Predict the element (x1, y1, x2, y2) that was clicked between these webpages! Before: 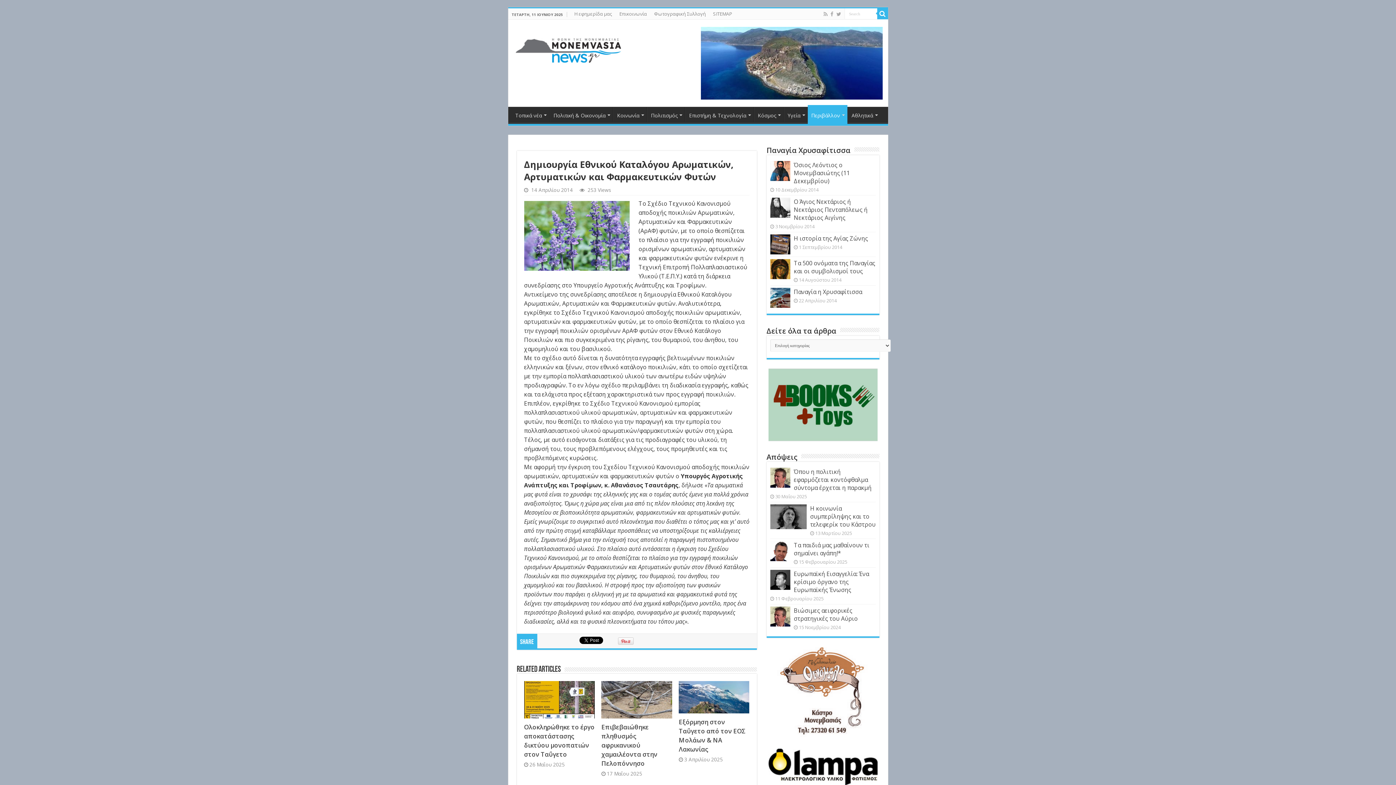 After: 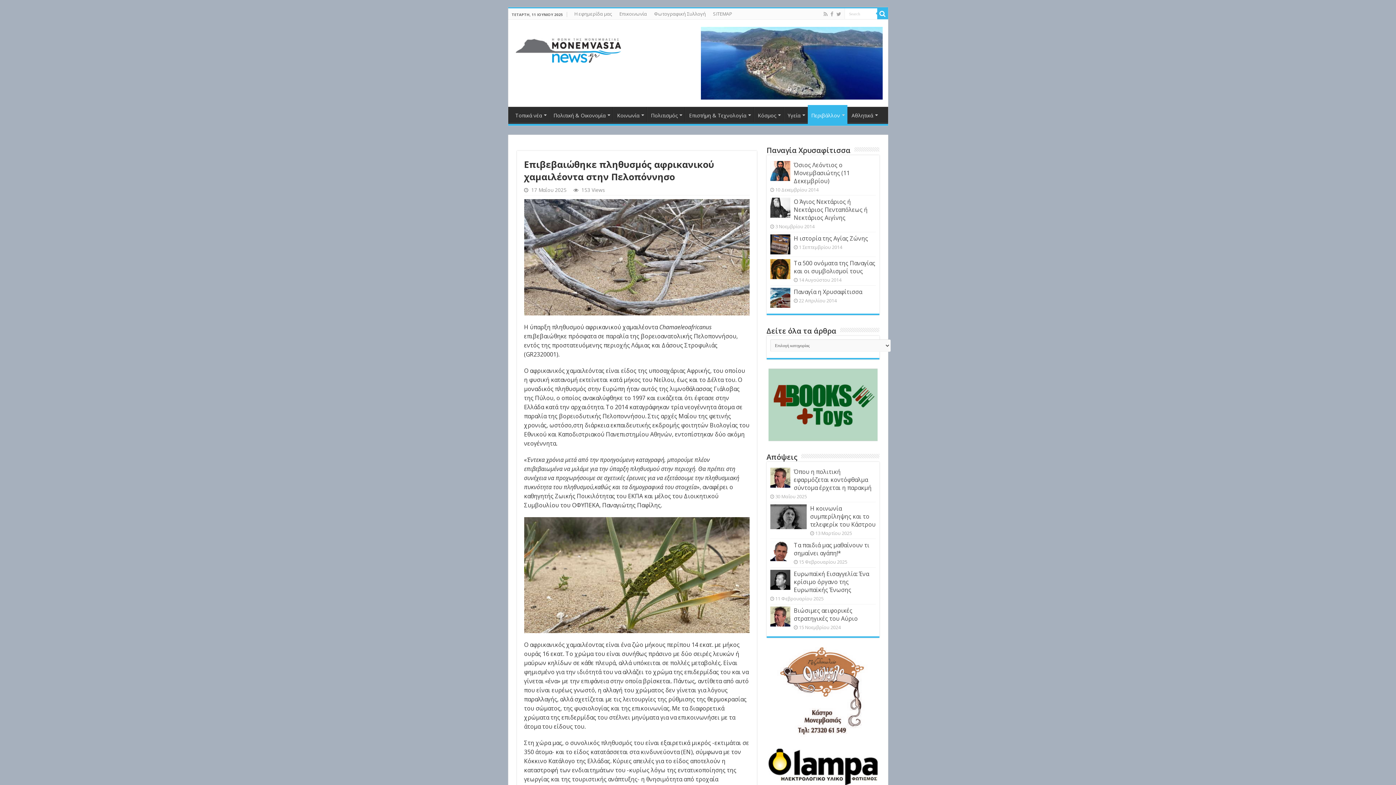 Action: label: Επιβεβαιώθηκε πληθυσμός αφρικανικού χαμαιλέοντα στην Πελοπόννησο bbox: (601, 723, 657, 768)